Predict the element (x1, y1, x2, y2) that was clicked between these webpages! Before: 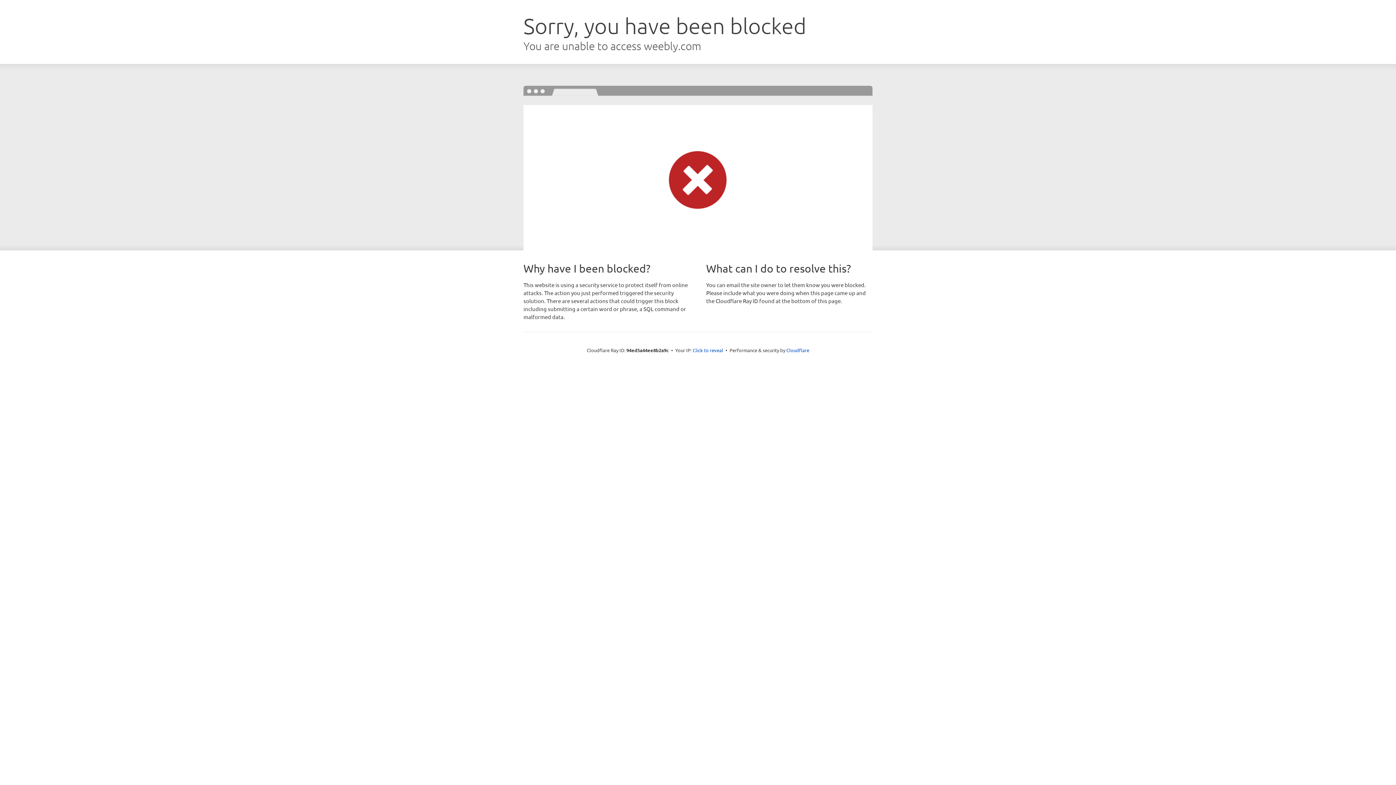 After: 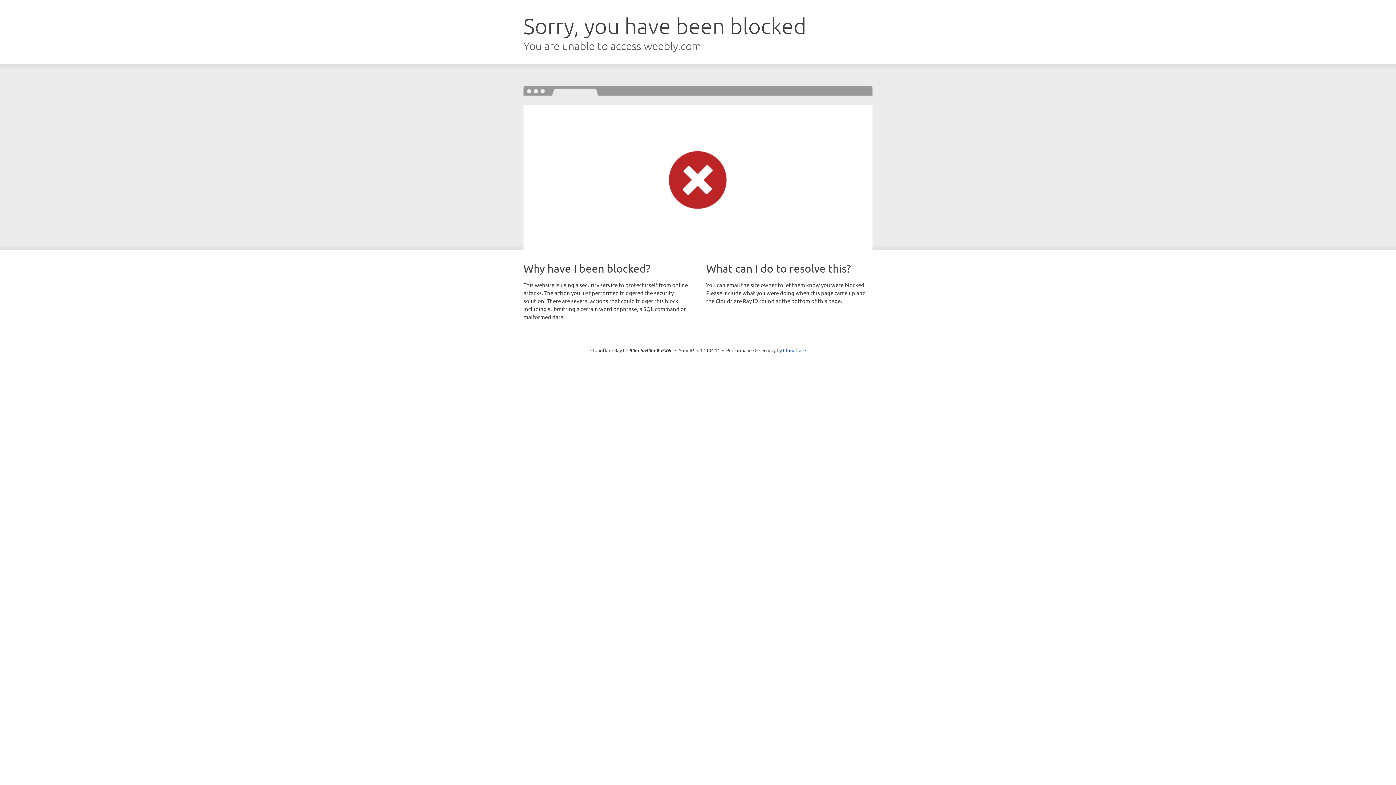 Action: label: Click to reveal bbox: (692, 346, 723, 353)